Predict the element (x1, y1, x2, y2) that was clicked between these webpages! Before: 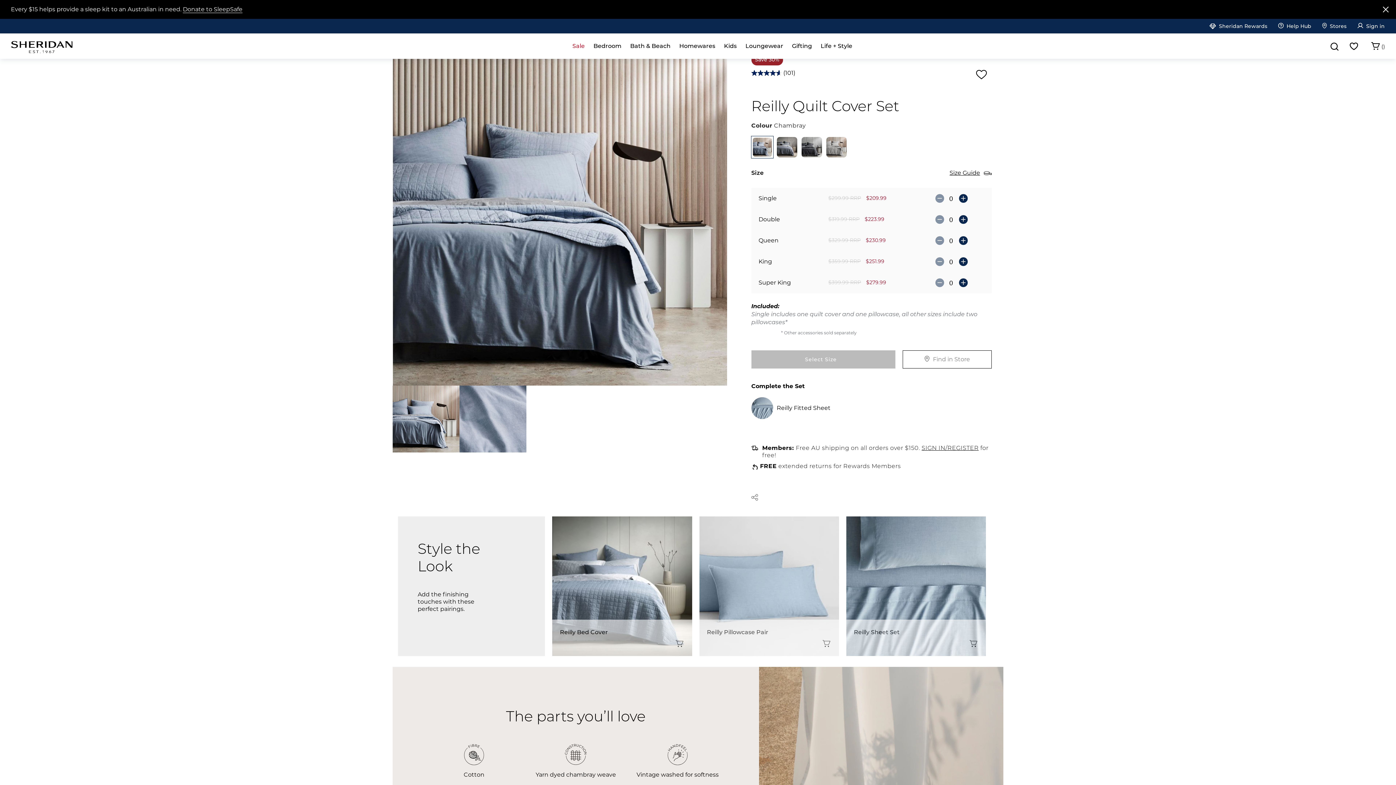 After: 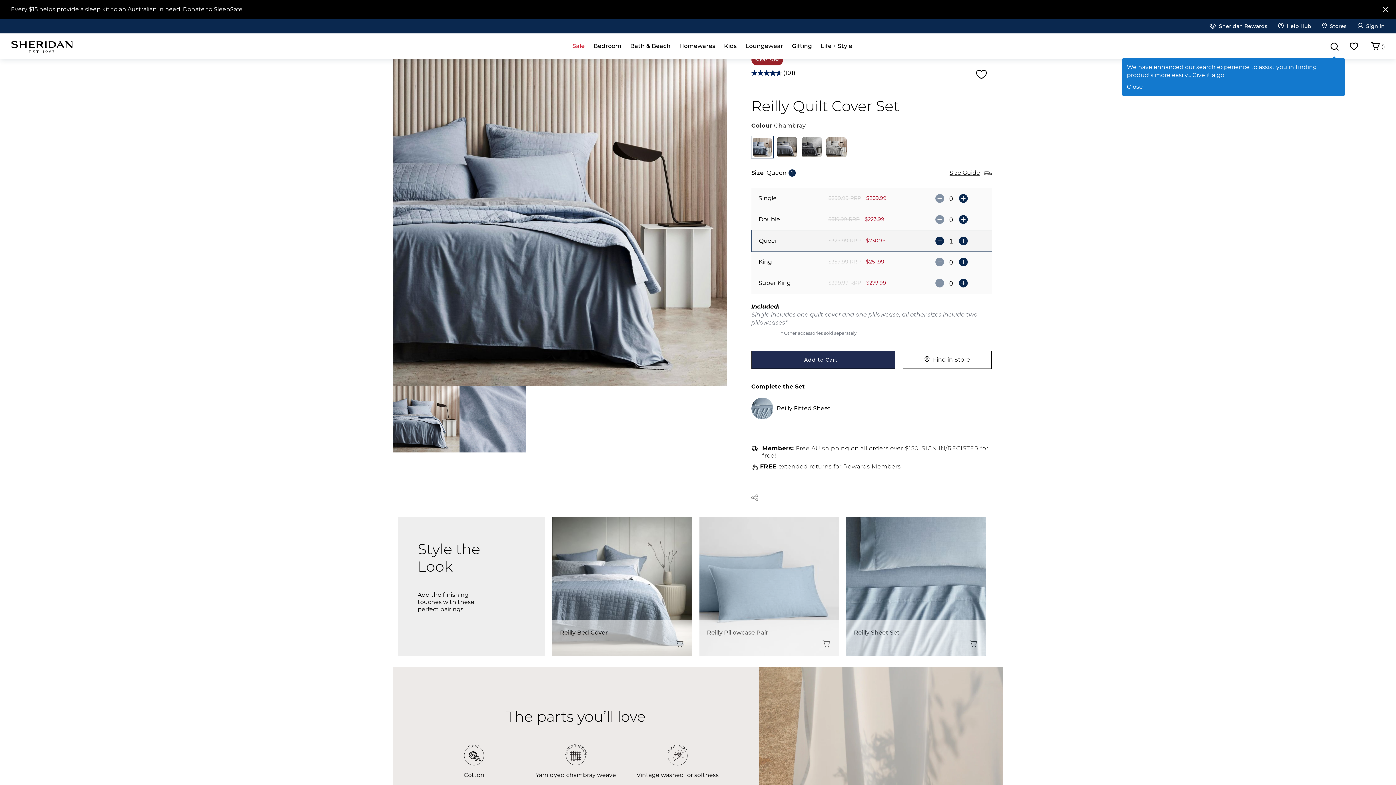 Action: bbox: (955, 232, 966, 248)